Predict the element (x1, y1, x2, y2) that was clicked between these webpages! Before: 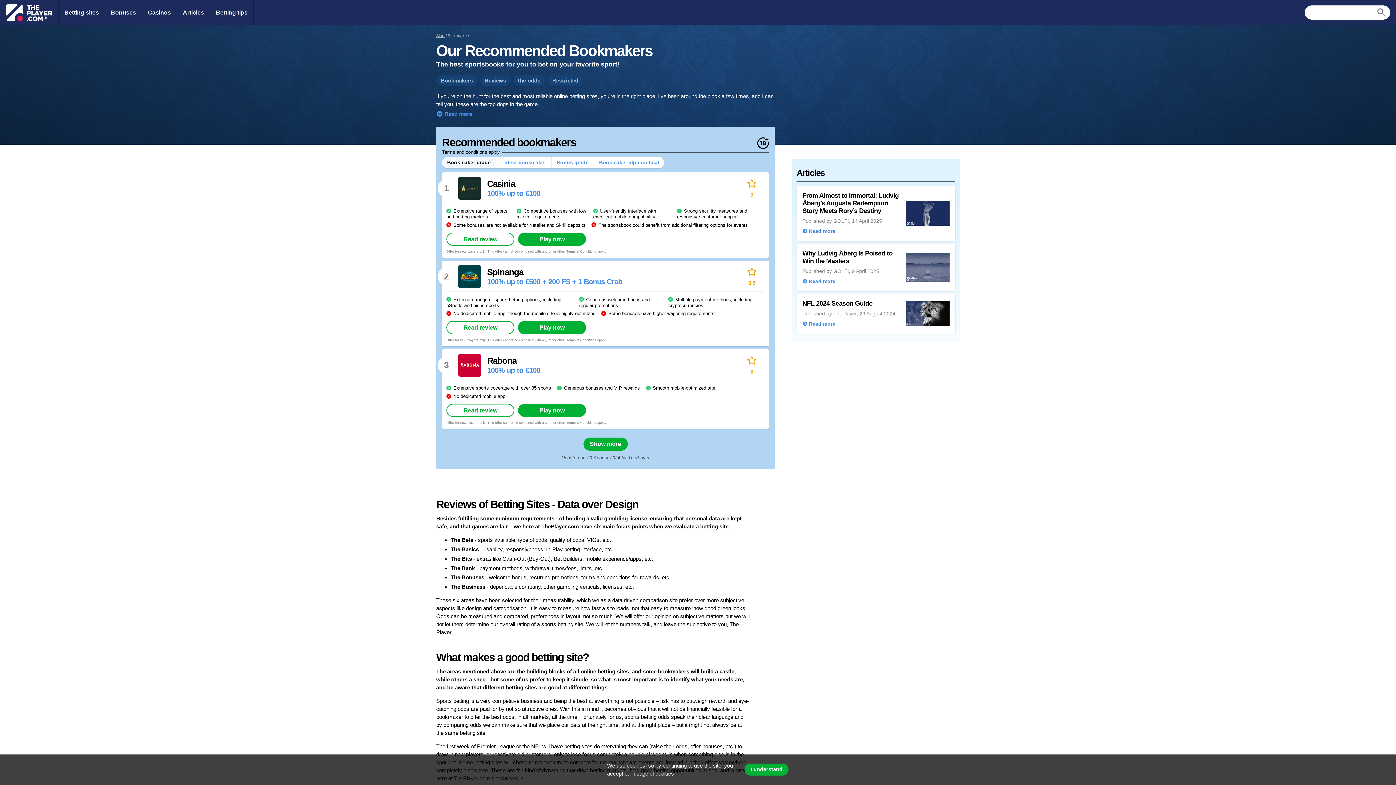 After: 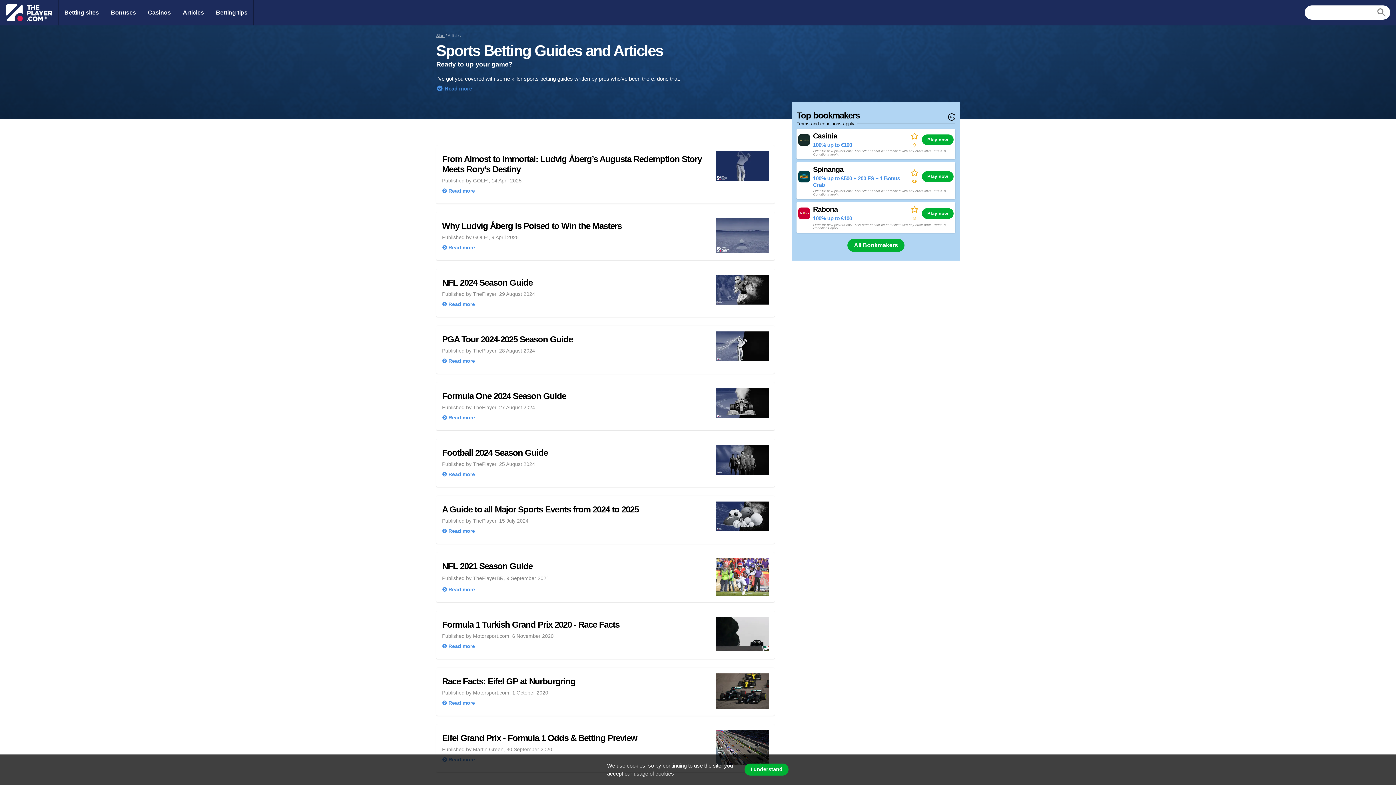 Action: label: Articles bbox: (177, 0, 209, 25)